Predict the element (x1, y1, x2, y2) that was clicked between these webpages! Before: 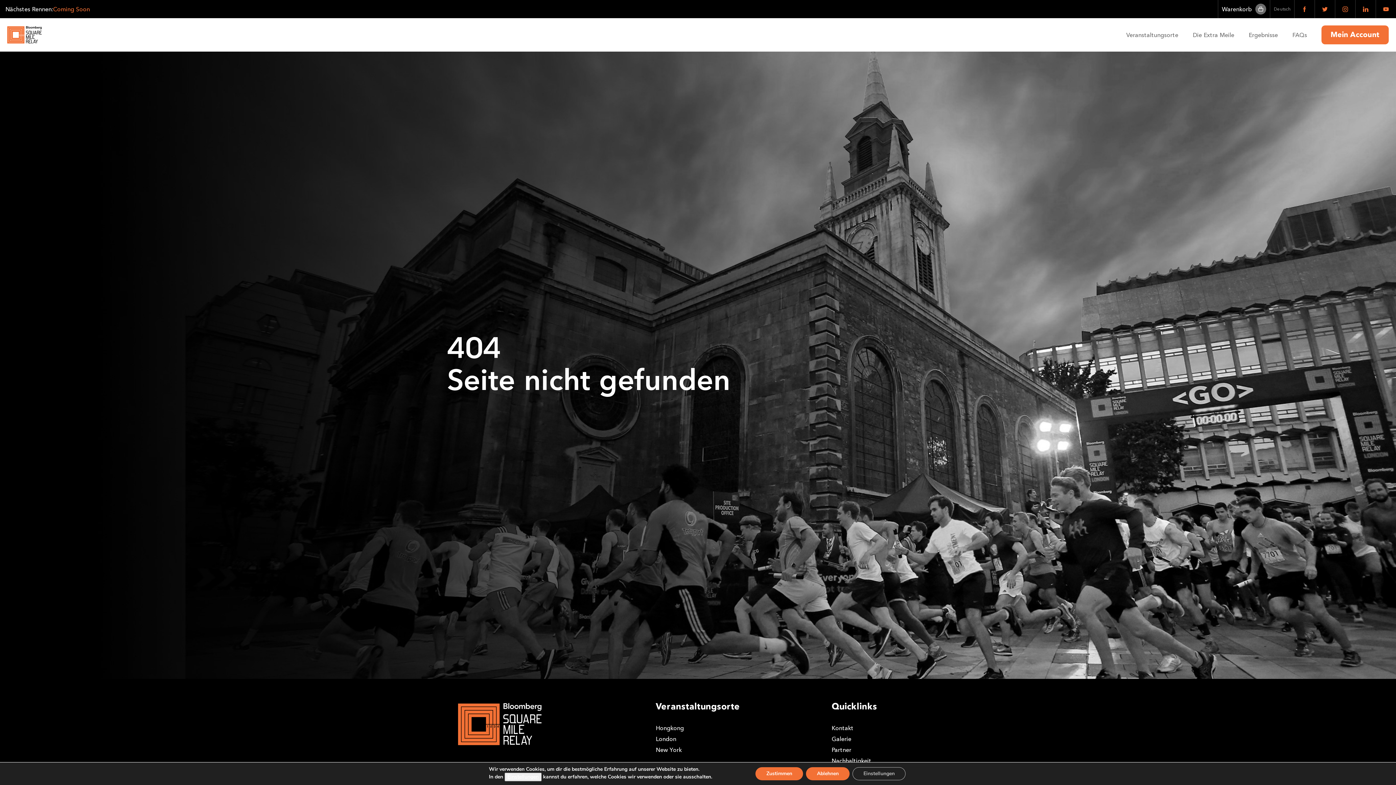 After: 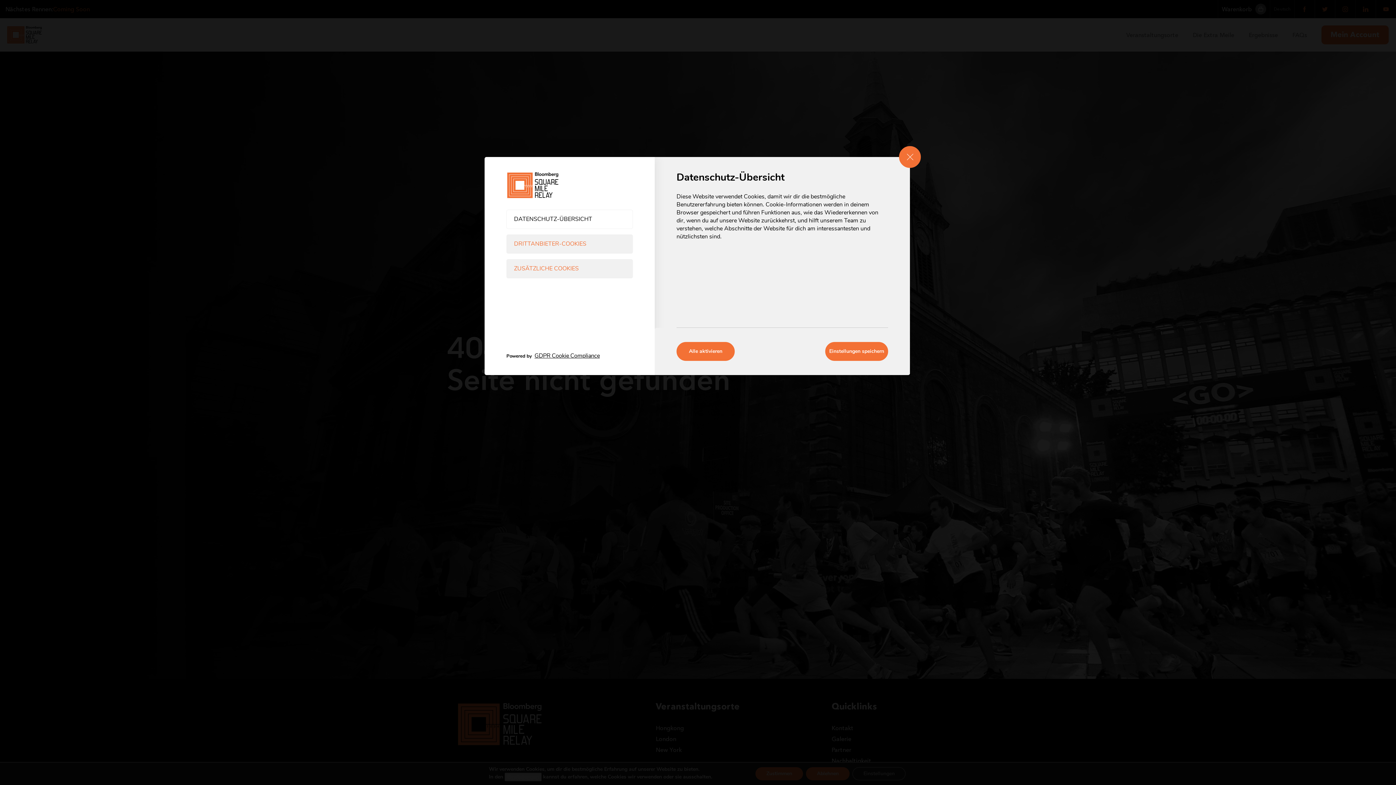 Action: label: Einstellungen bbox: (504, 773, 541, 781)